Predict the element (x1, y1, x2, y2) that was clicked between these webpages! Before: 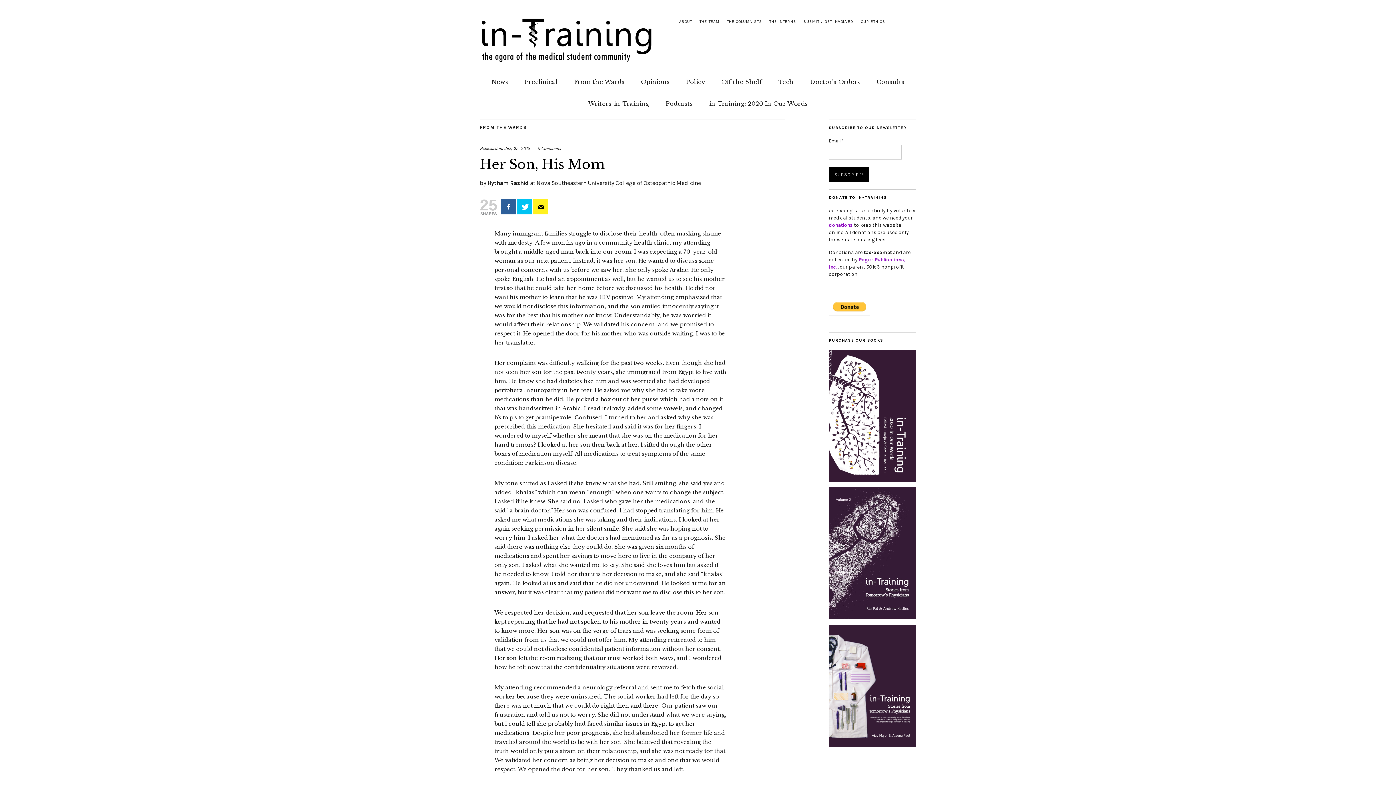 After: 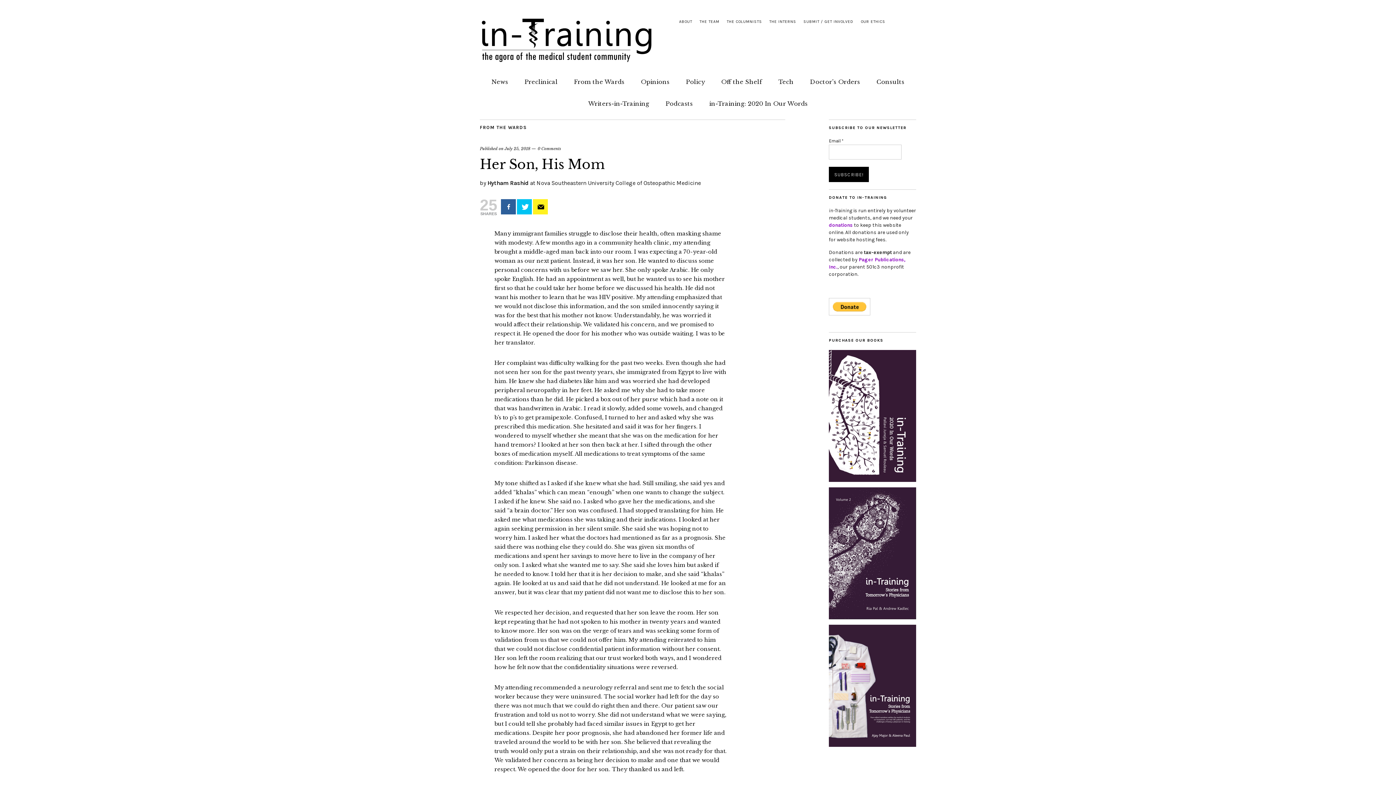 Action: bbox: (829, 350, 916, 482)